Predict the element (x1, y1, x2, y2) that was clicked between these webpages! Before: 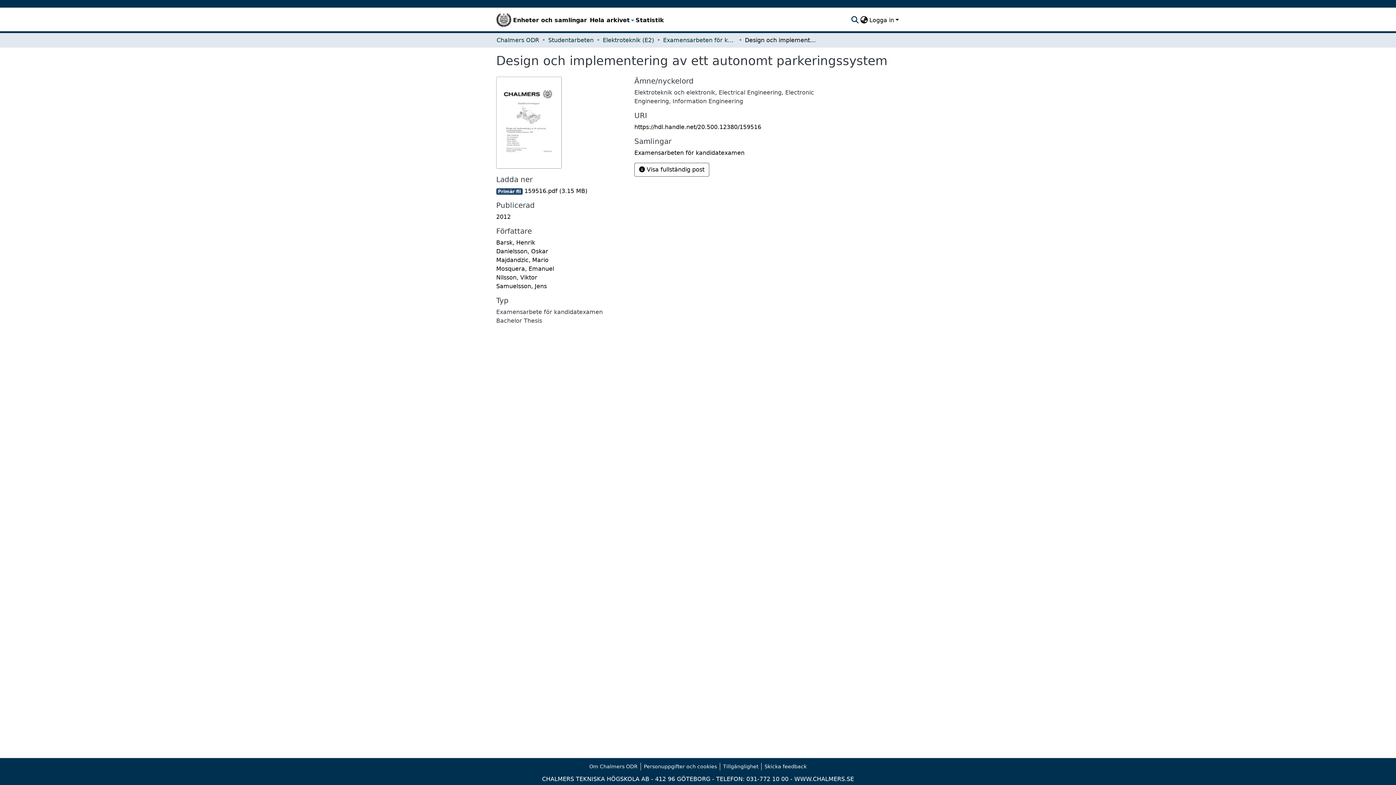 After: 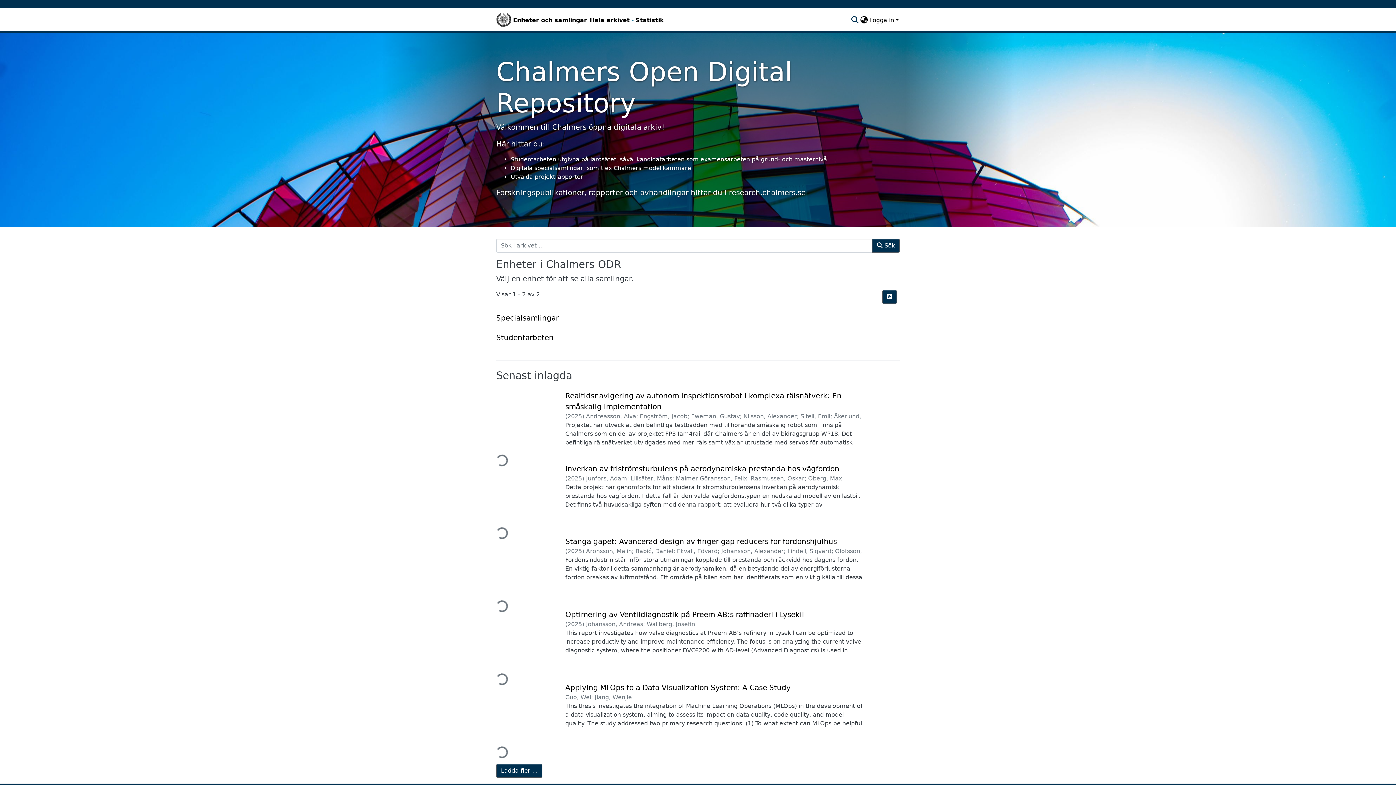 Action: bbox: (496, 35, 539, 44) label: Chalmers ODR